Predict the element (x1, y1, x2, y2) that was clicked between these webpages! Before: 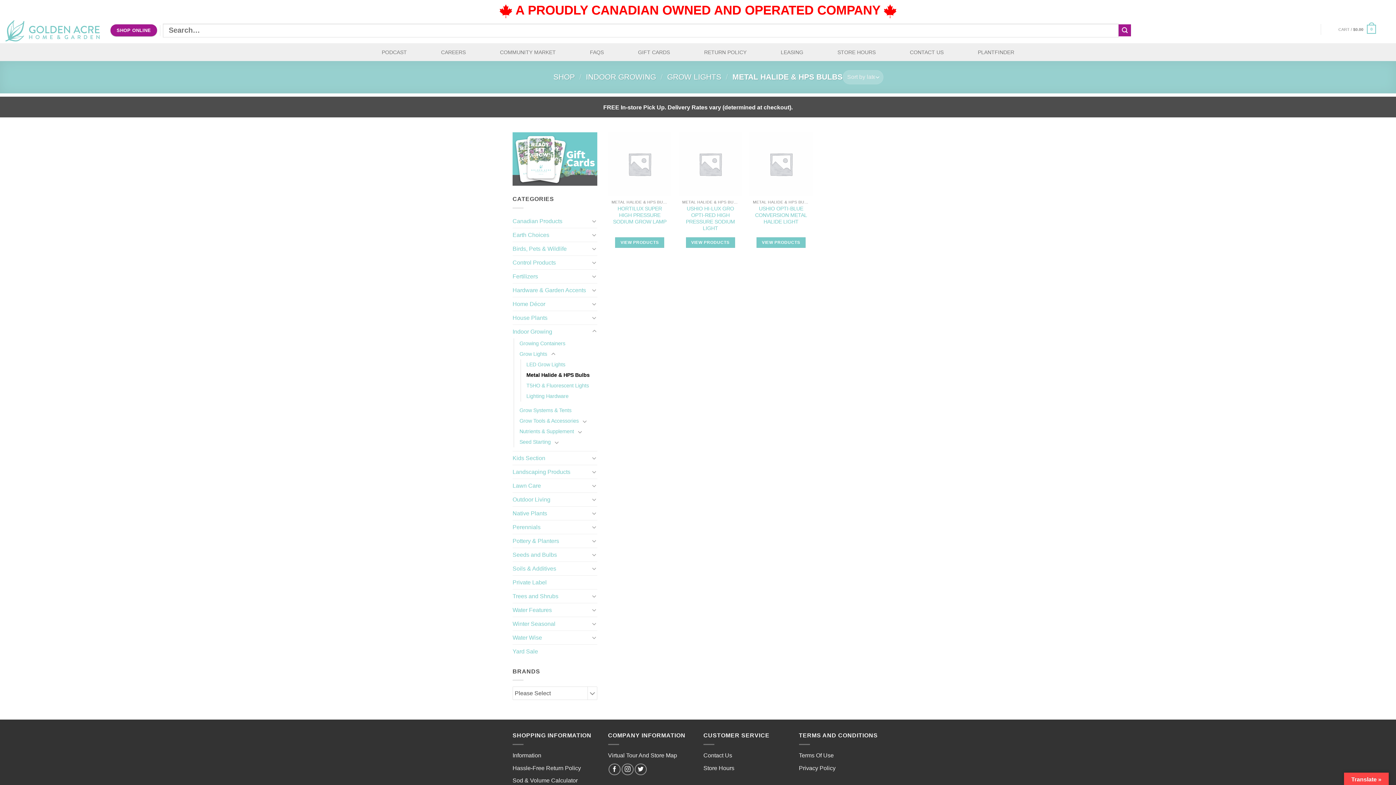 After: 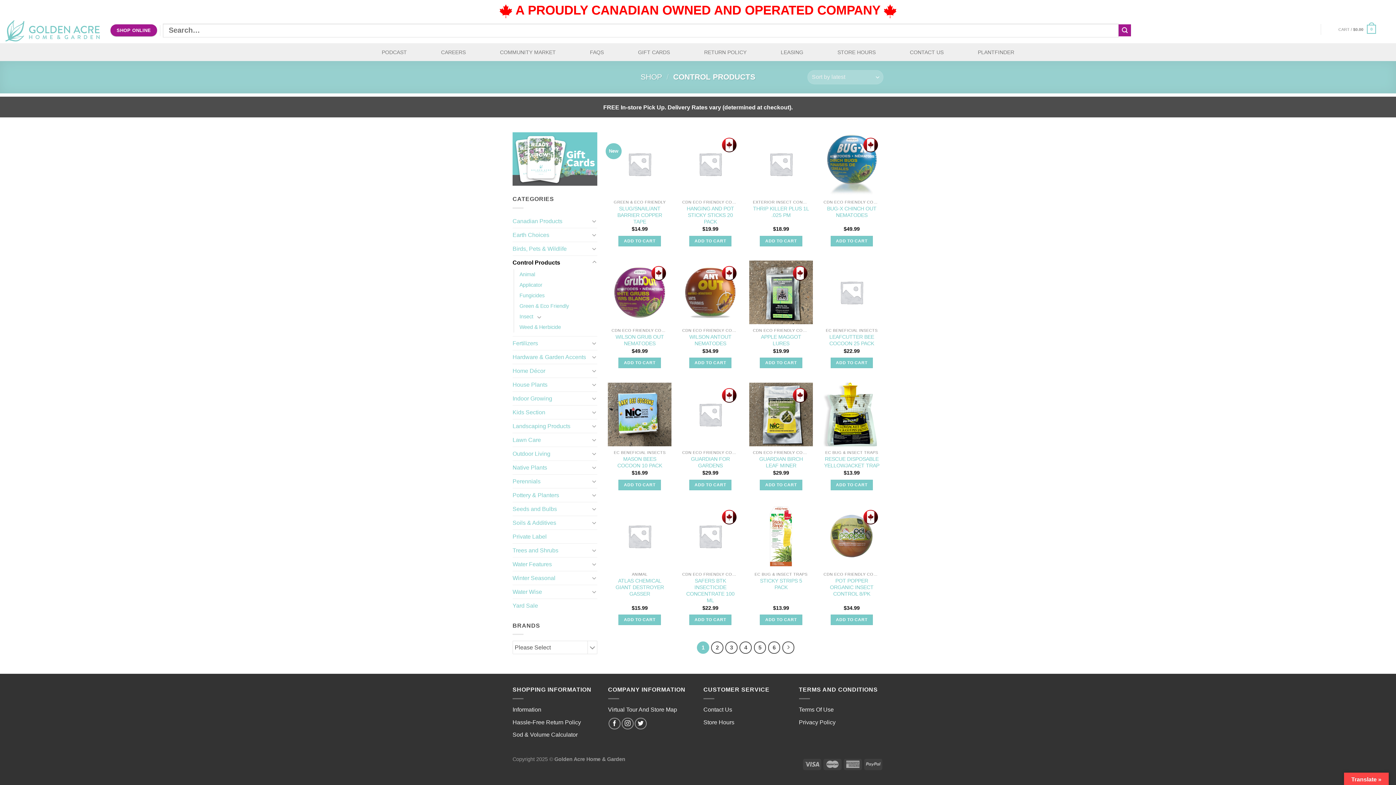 Action: bbox: (512, 255, 589, 269) label: Control Products